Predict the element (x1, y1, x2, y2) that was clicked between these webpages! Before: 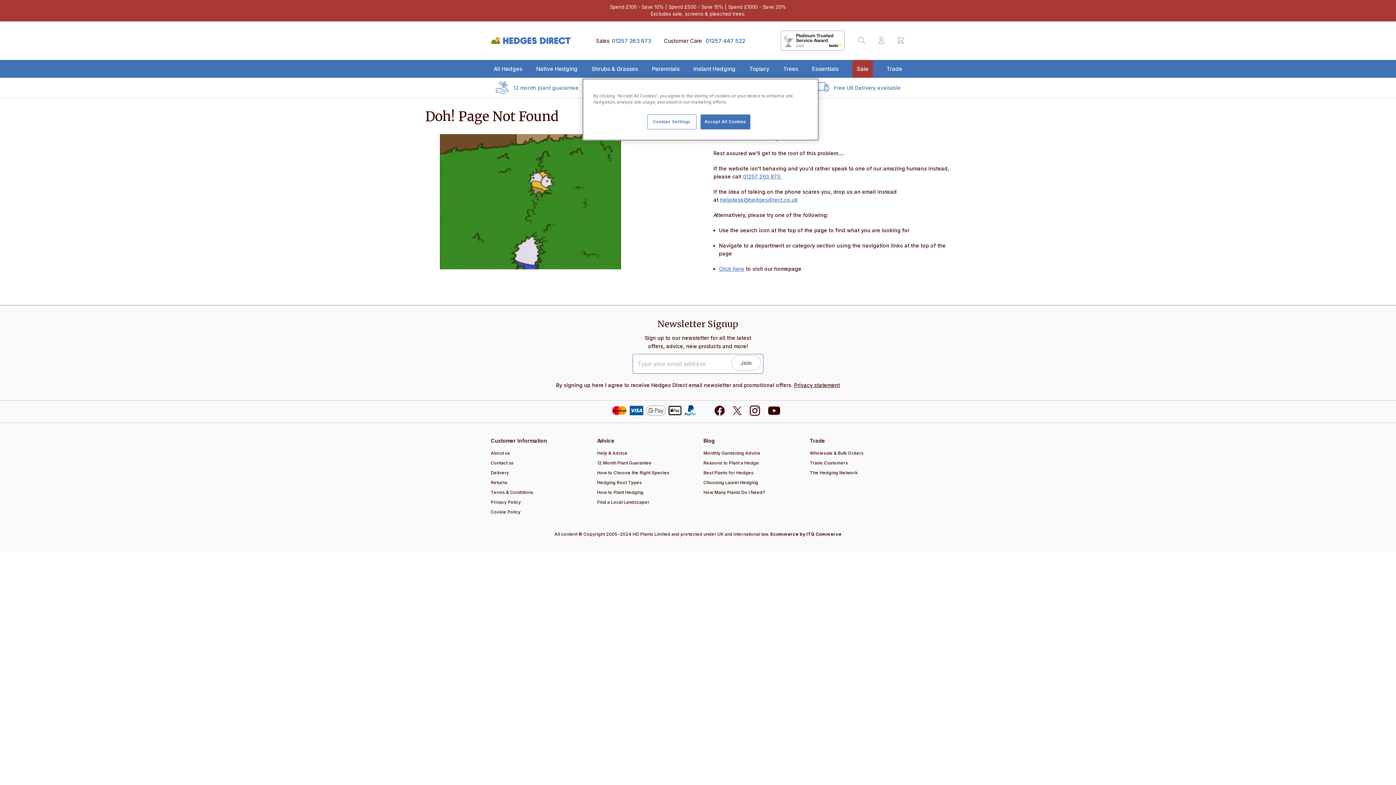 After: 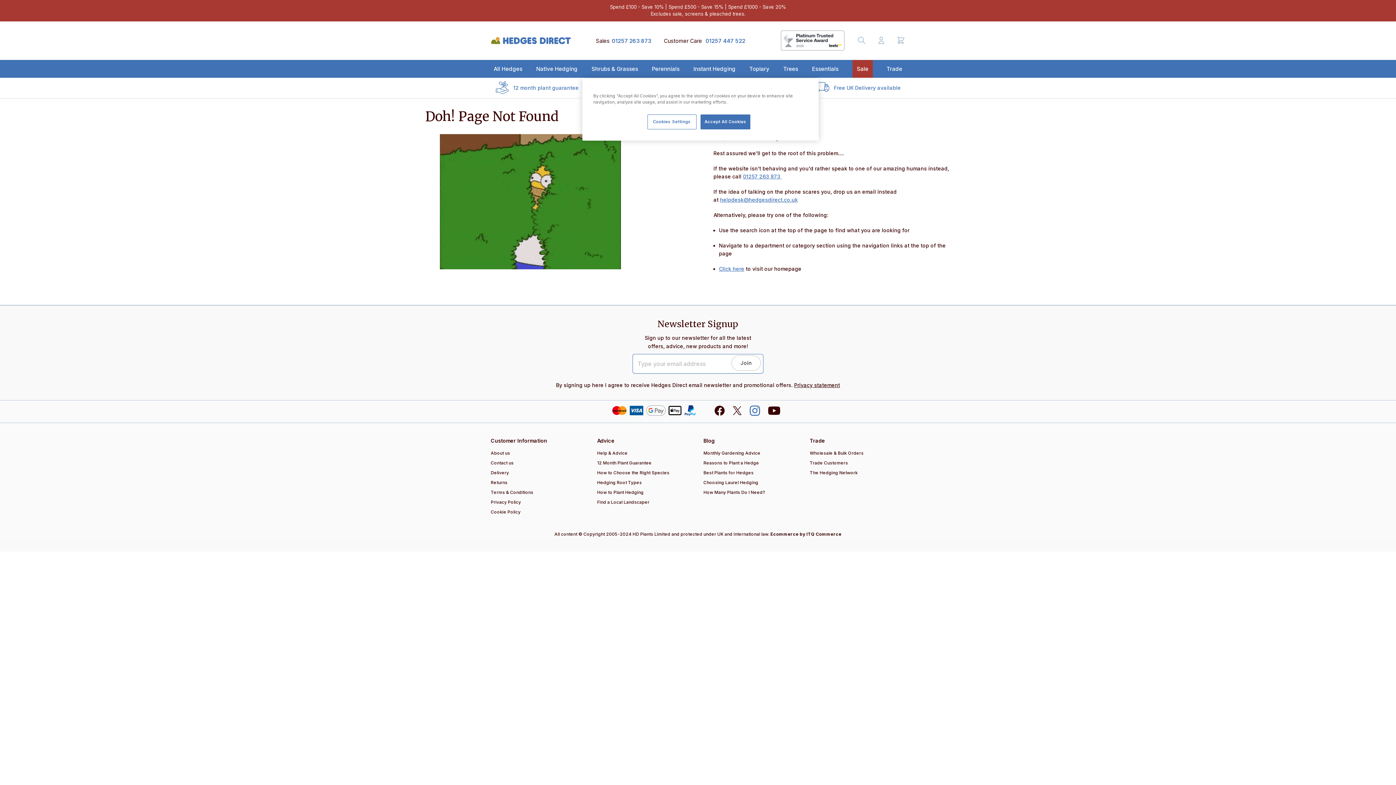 Action: bbox: (749, 401, 761, 411)